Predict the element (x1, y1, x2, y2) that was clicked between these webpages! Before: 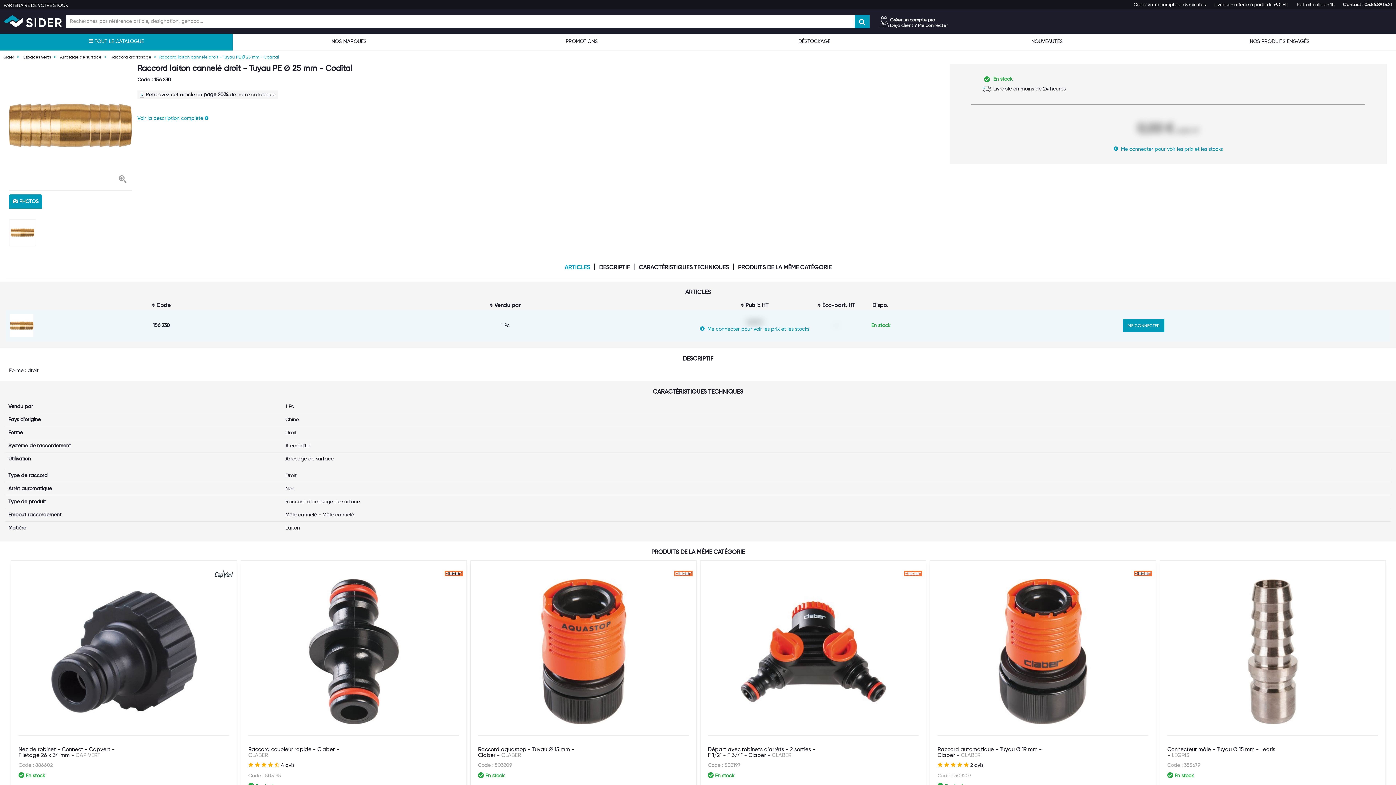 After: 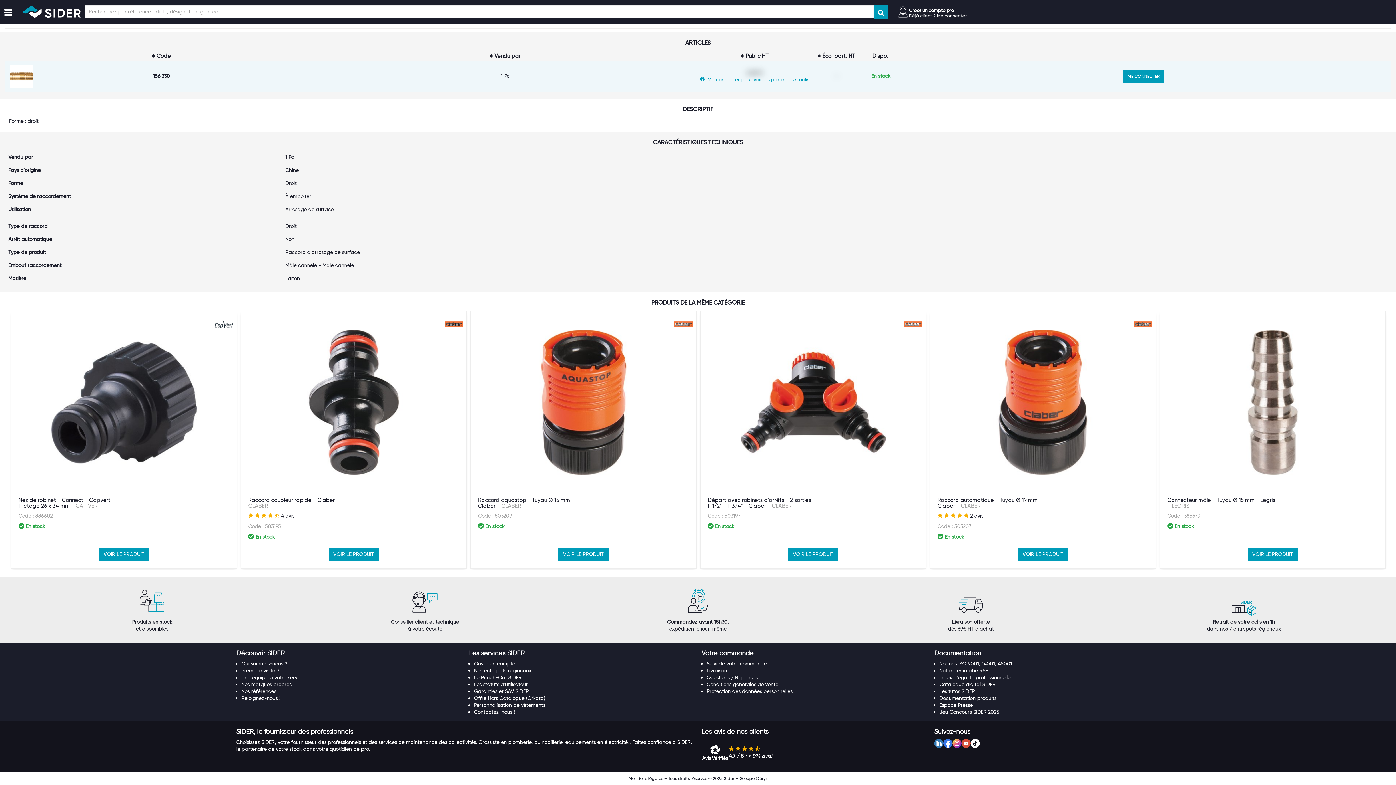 Action: bbox: (561, 264, 593, 270) label: ARTICLES